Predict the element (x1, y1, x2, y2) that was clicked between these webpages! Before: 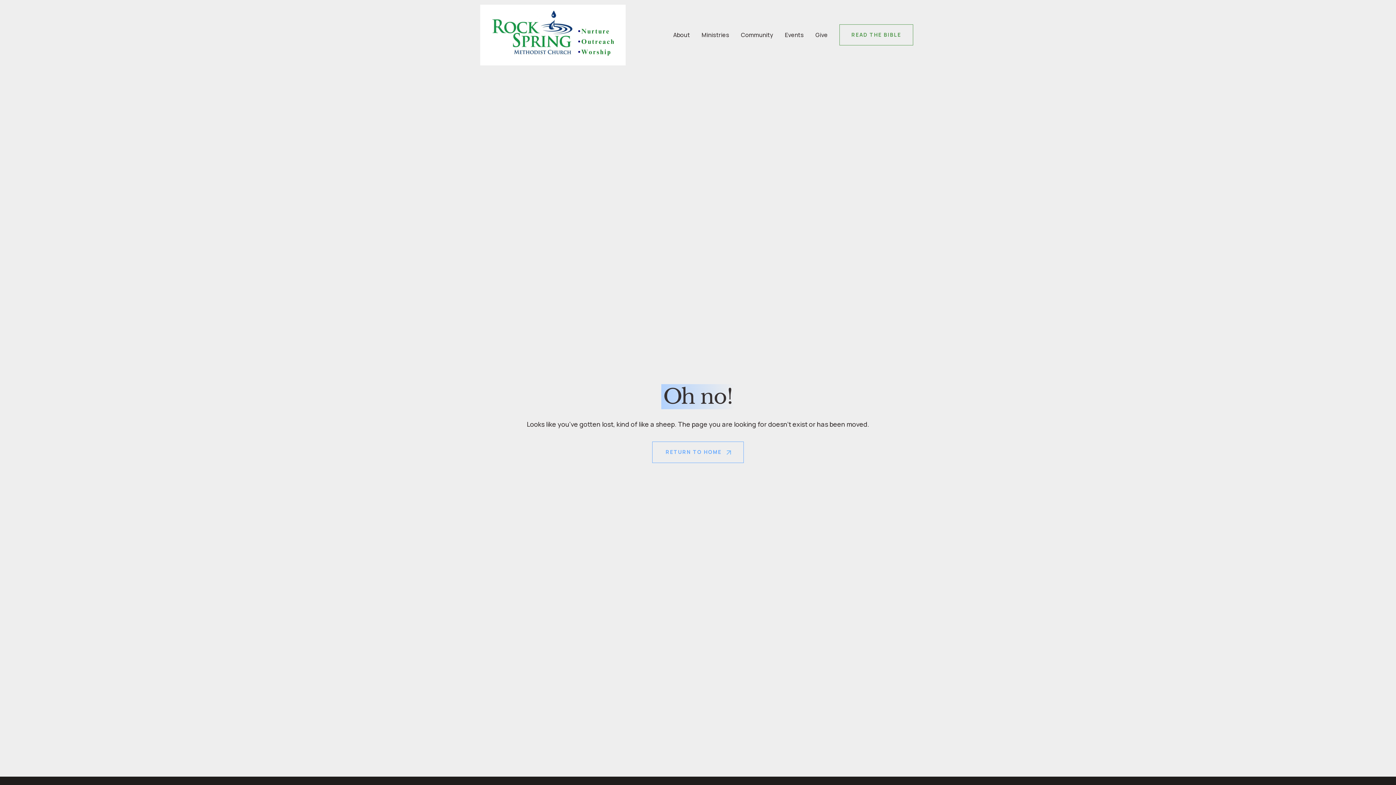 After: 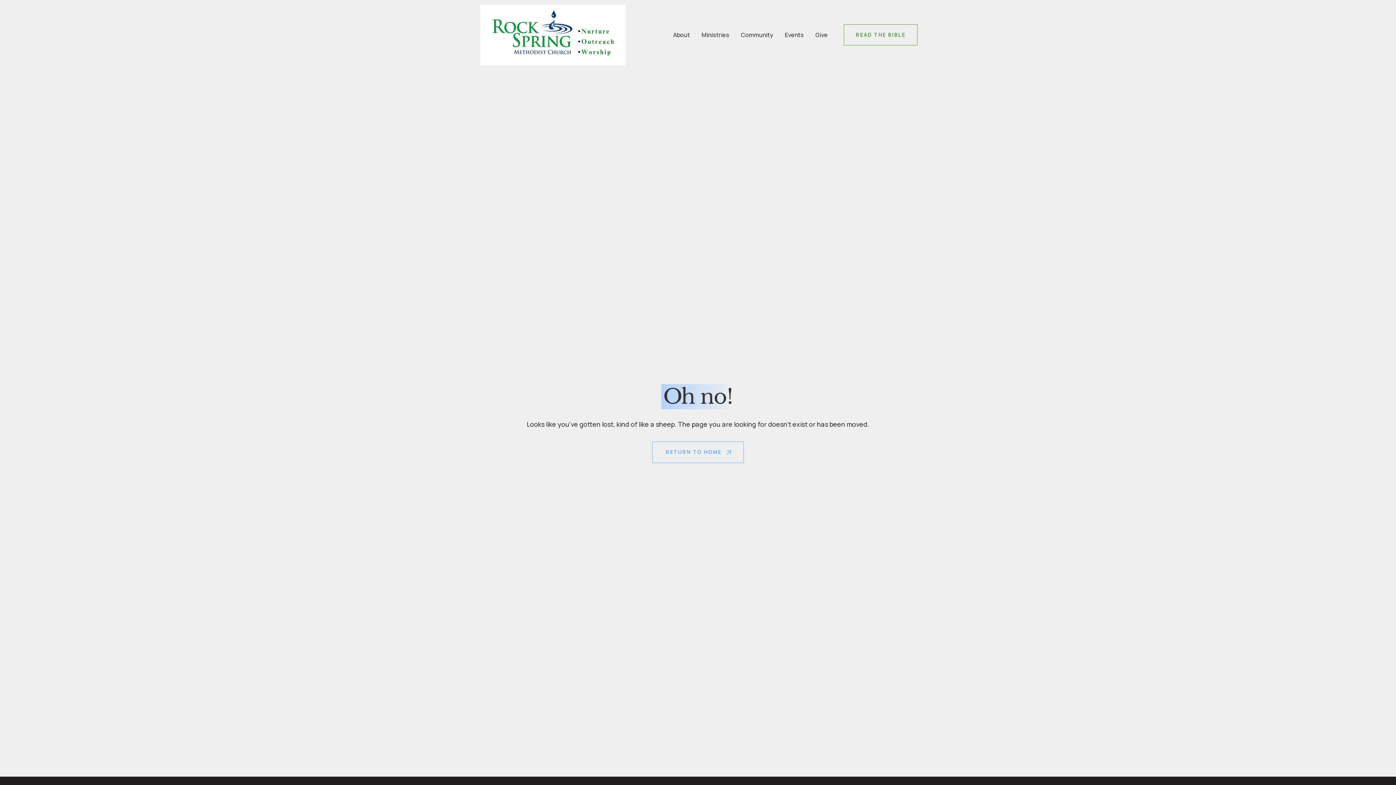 Action: label: READ THE BIBLE bbox: (839, 24, 913, 45)